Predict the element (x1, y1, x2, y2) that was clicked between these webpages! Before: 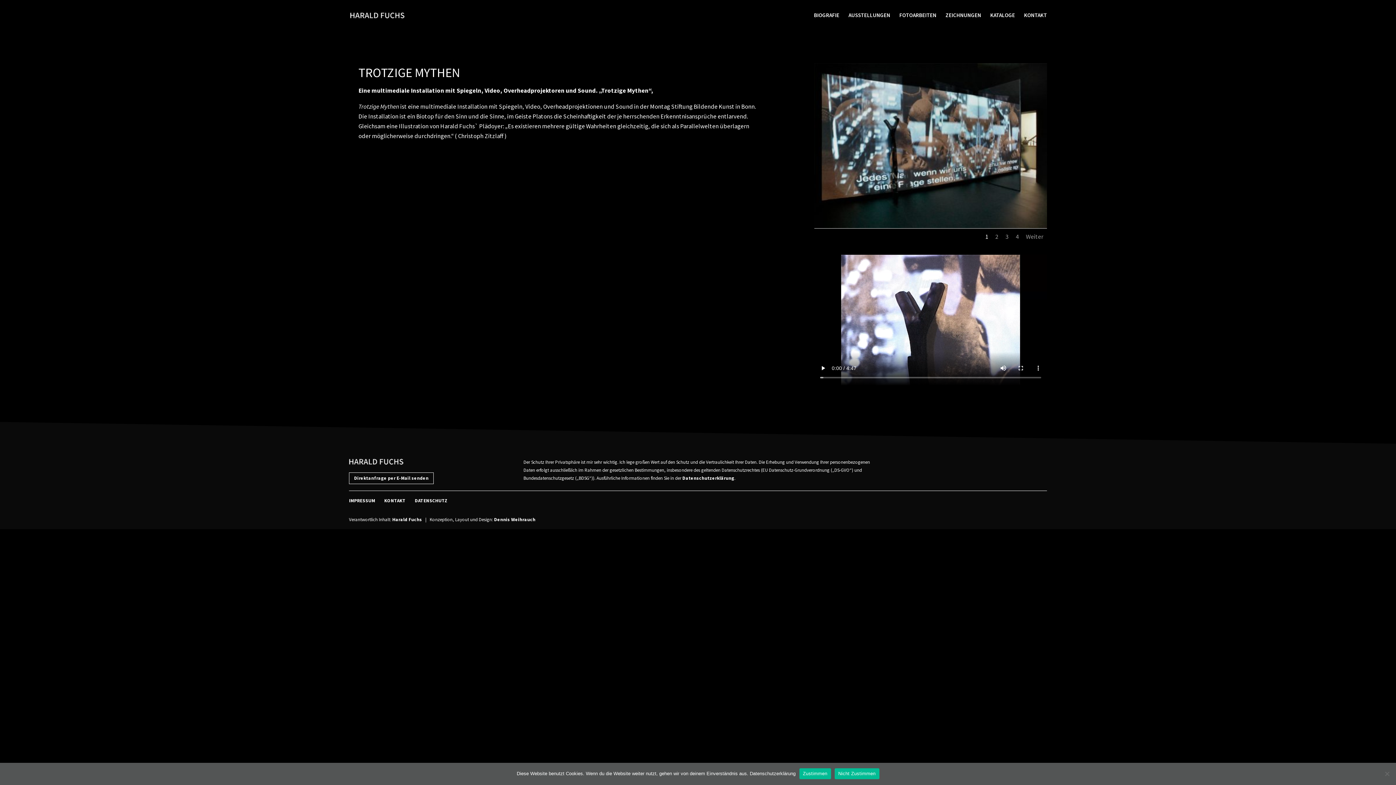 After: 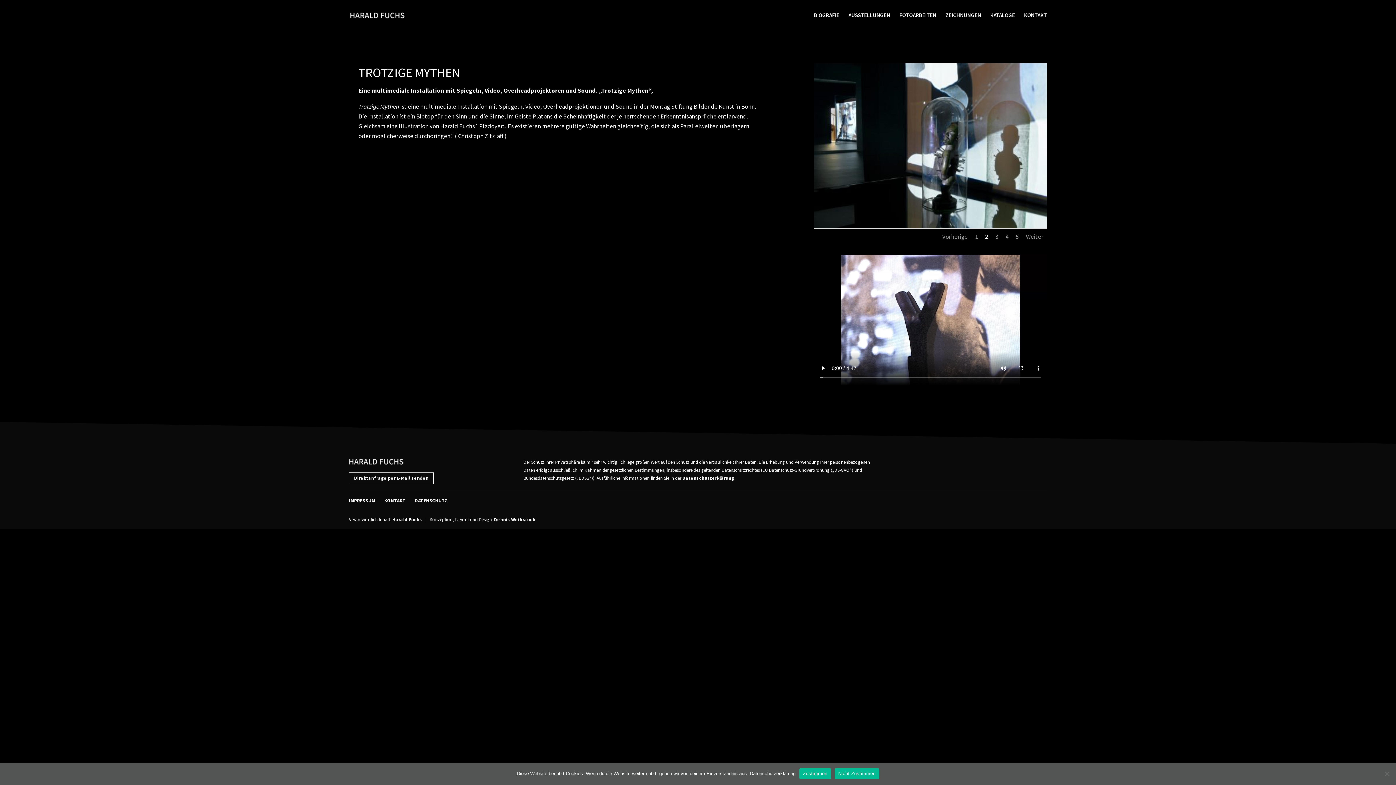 Action: label: Weiter bbox: (1026, 232, 1043, 240)